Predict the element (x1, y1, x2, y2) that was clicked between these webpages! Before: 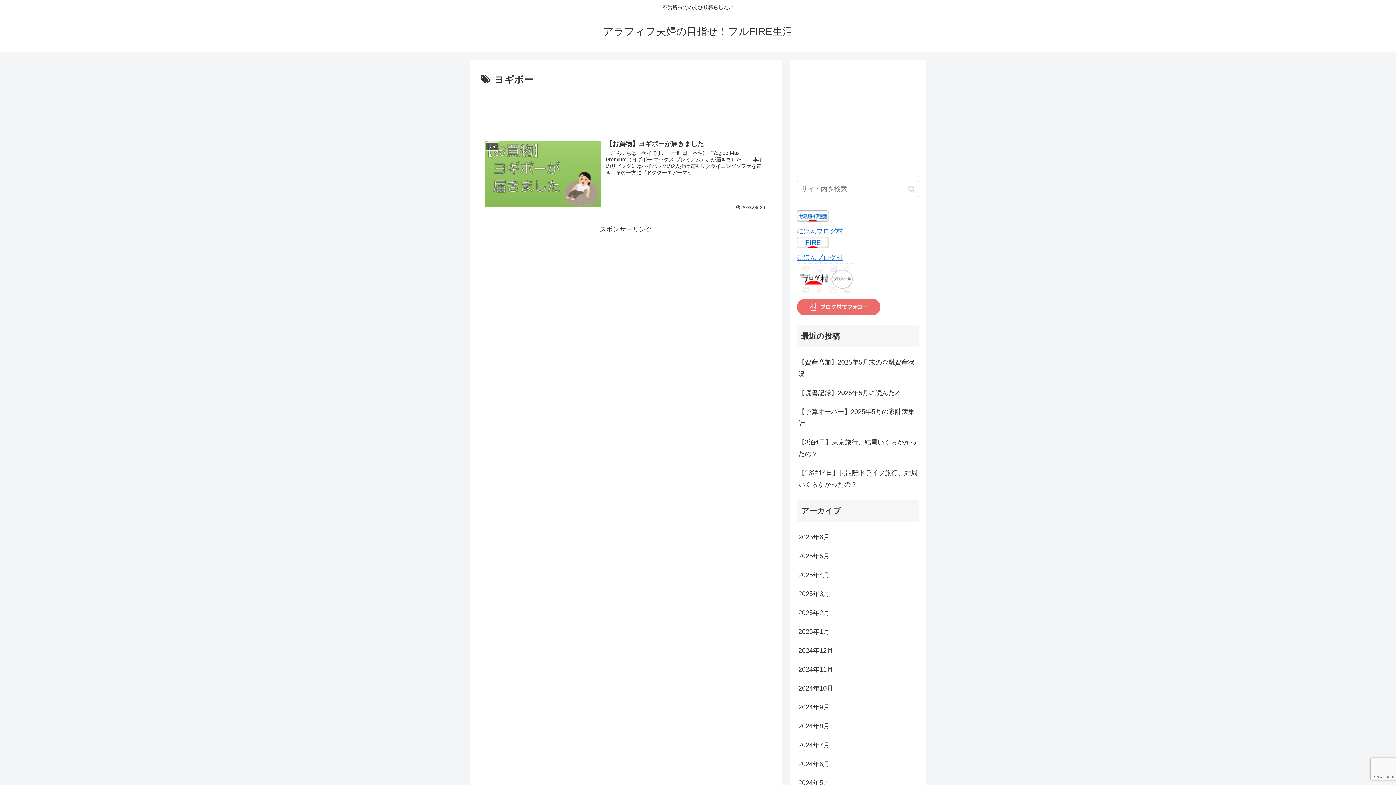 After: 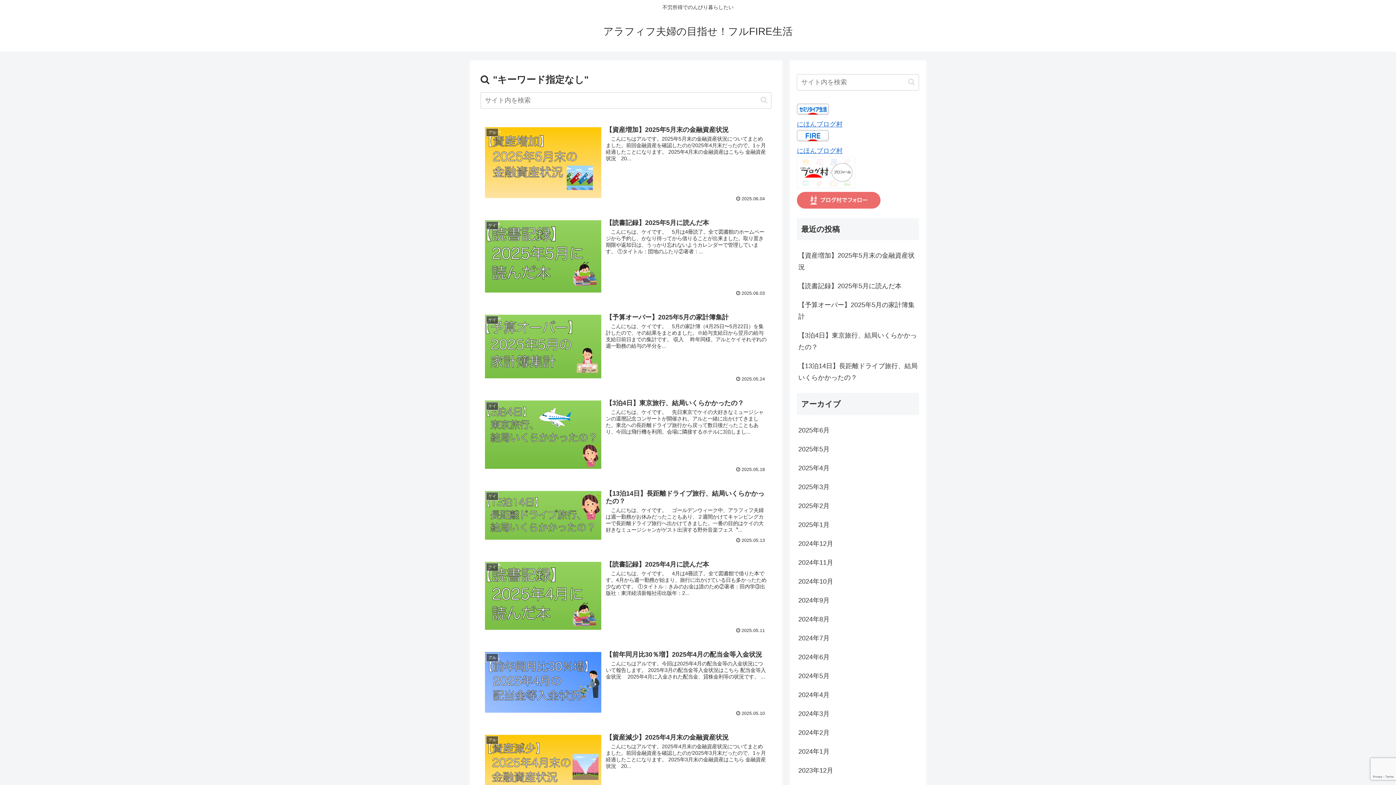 Action: bbox: (905, 184, 918, 193) label: button